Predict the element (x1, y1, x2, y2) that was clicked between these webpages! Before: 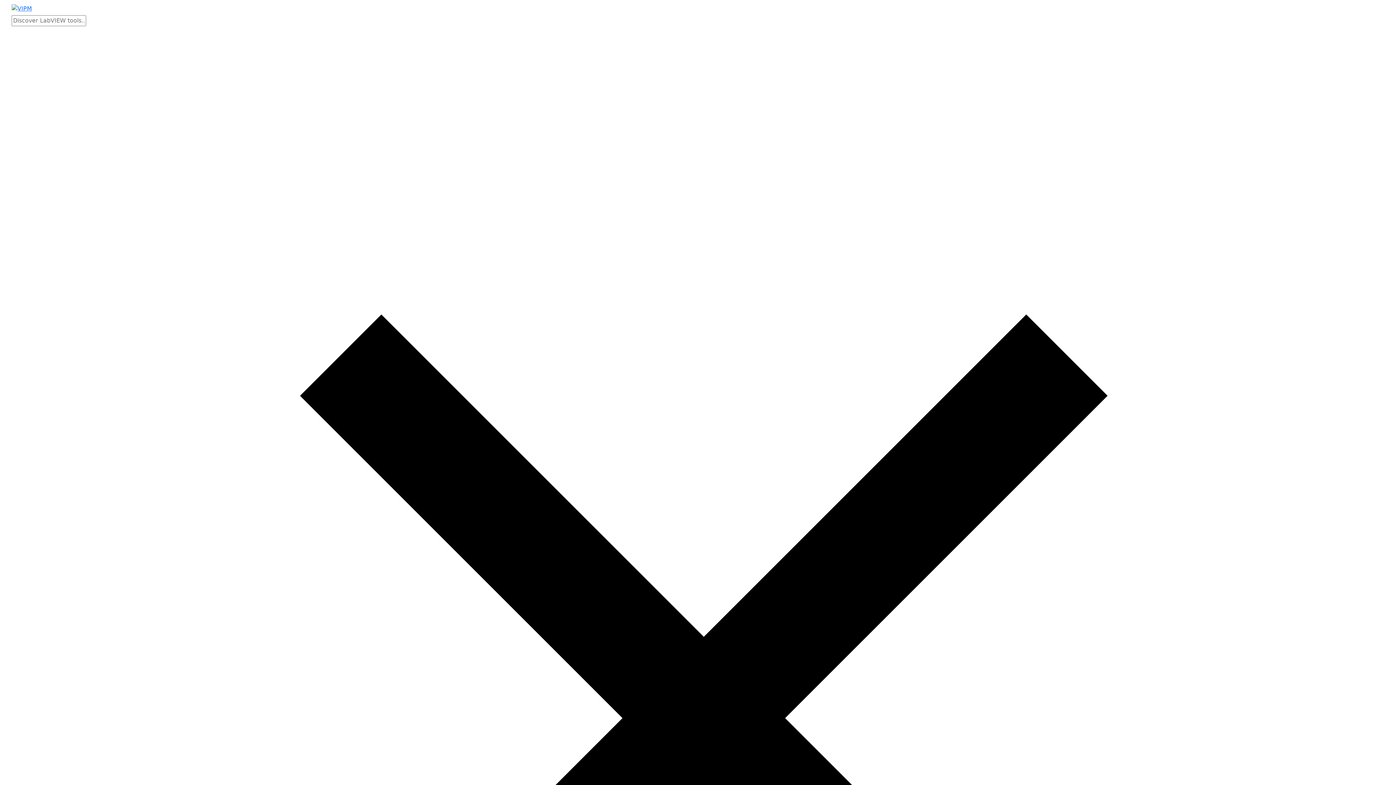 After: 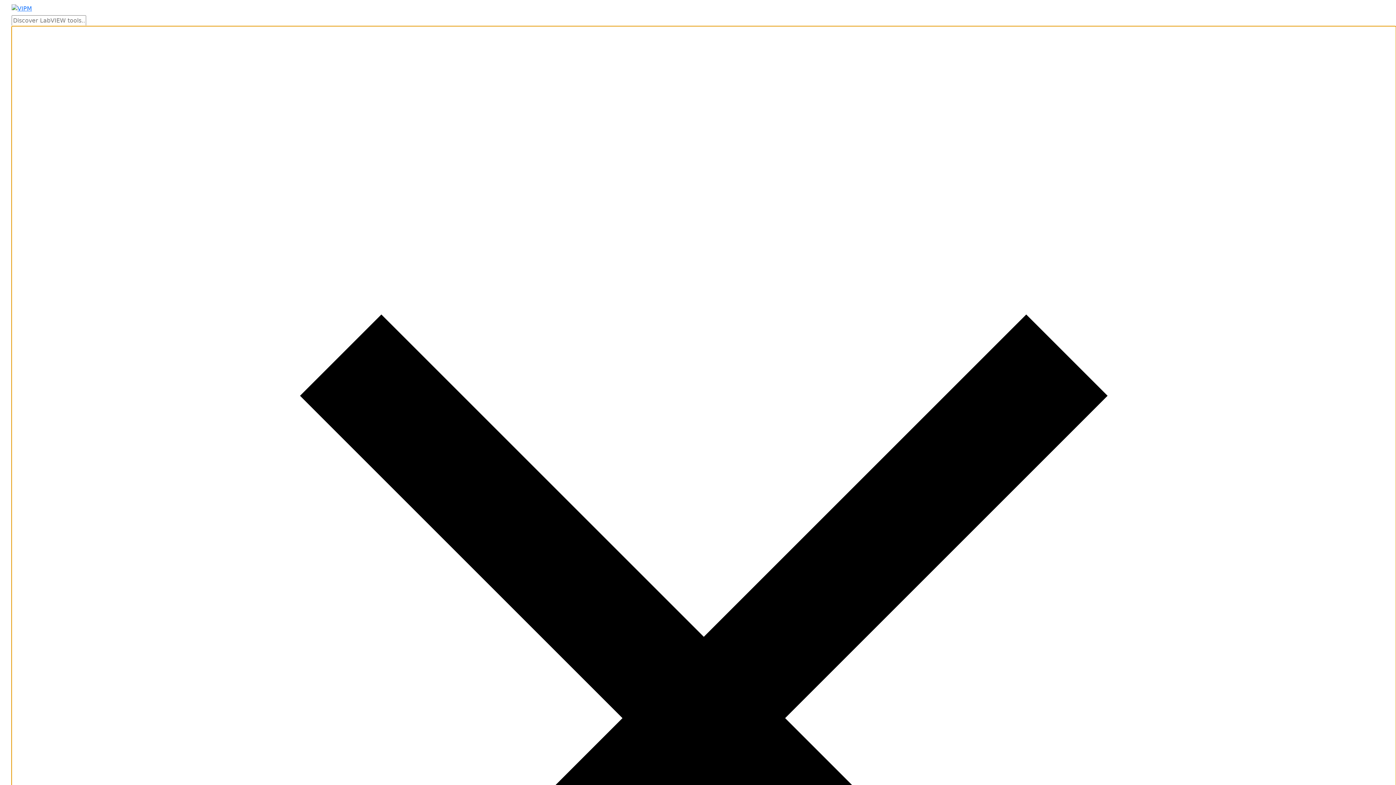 Action: bbox: (11, 714, 1396, 721) label: Clear